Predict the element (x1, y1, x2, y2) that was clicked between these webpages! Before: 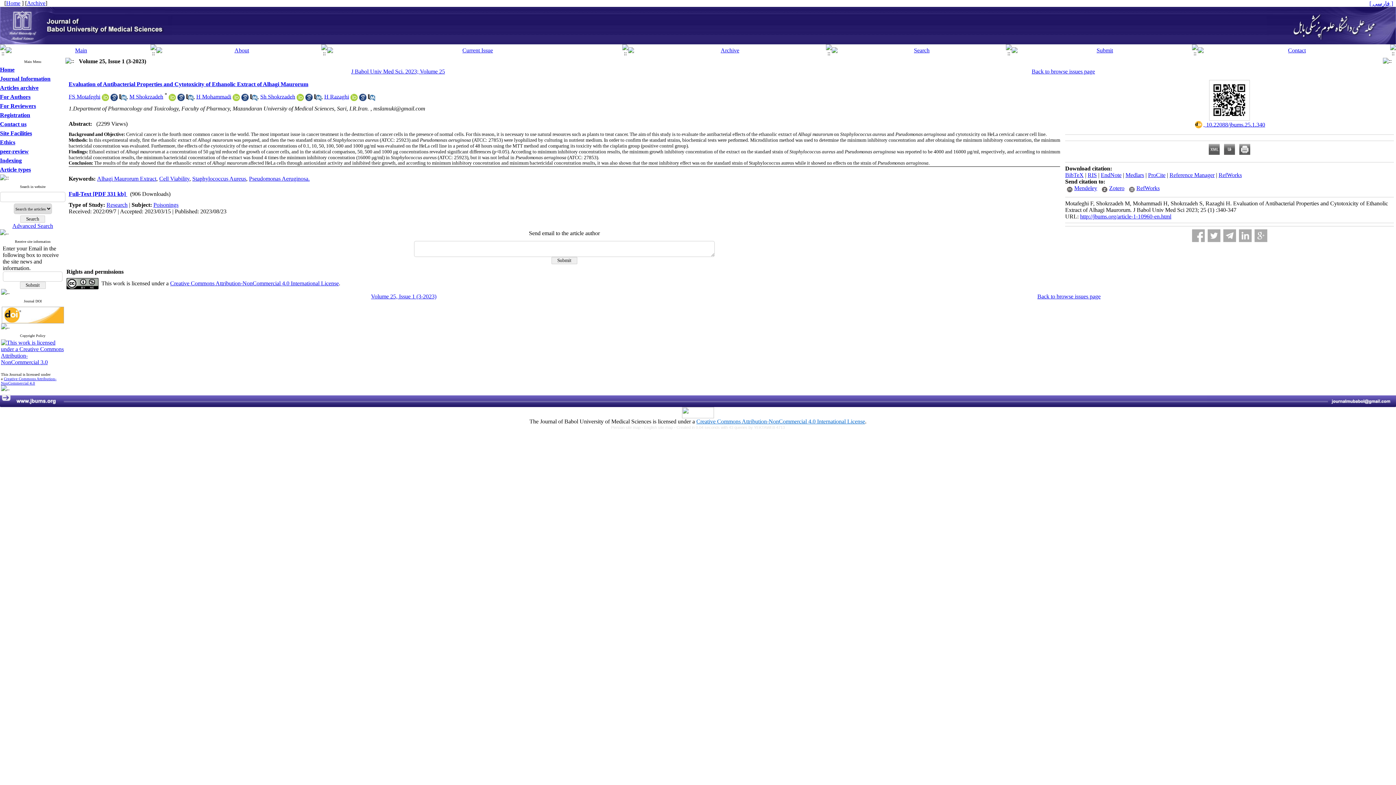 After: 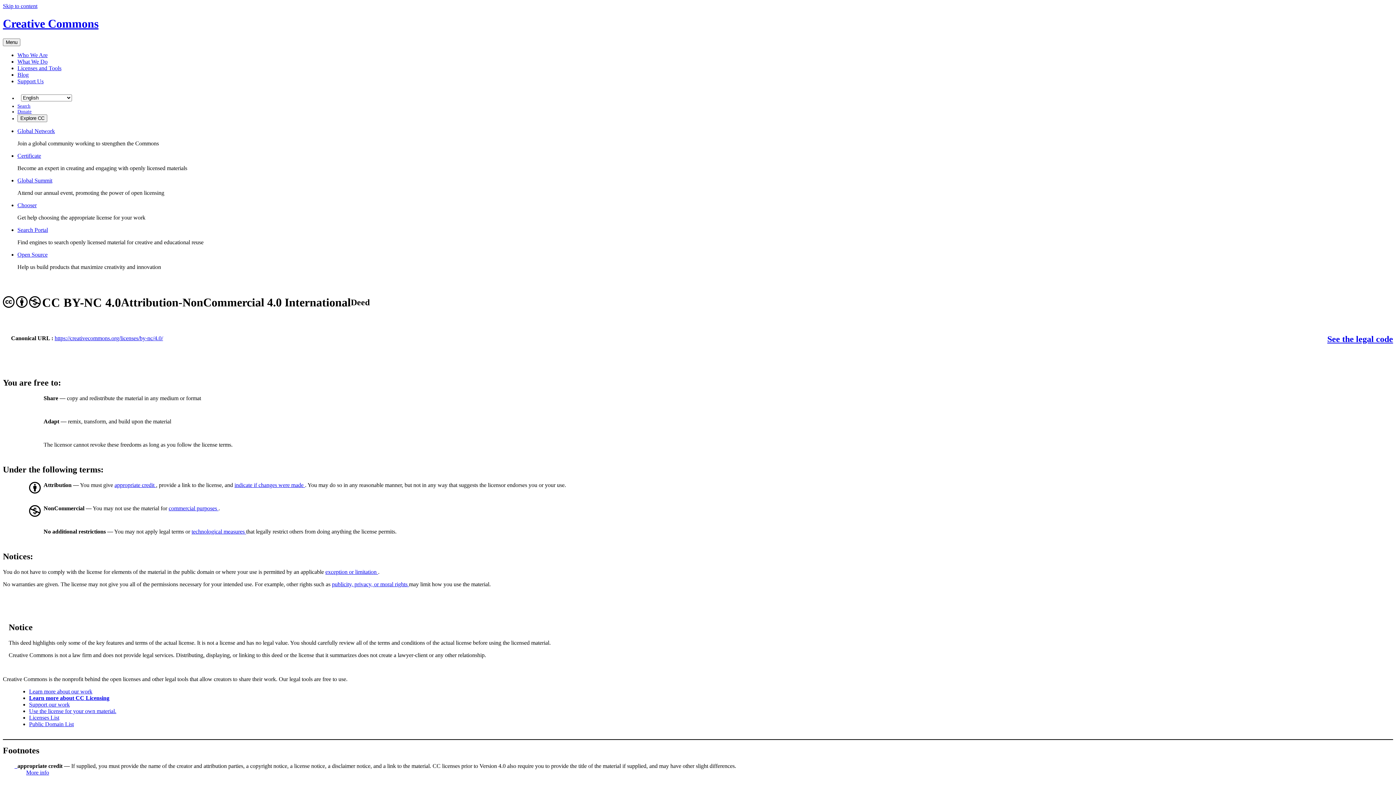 Action: bbox: (0, 359, 64, 365)